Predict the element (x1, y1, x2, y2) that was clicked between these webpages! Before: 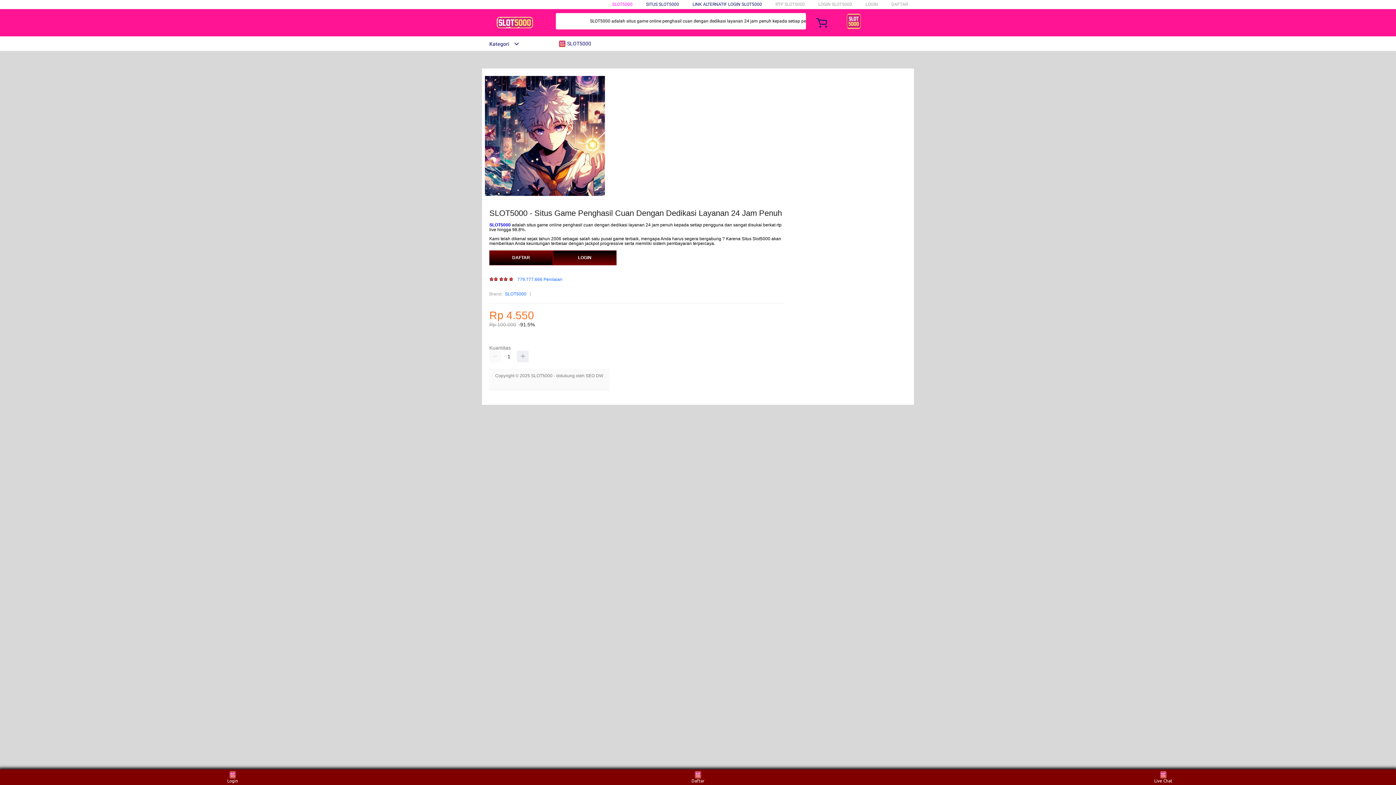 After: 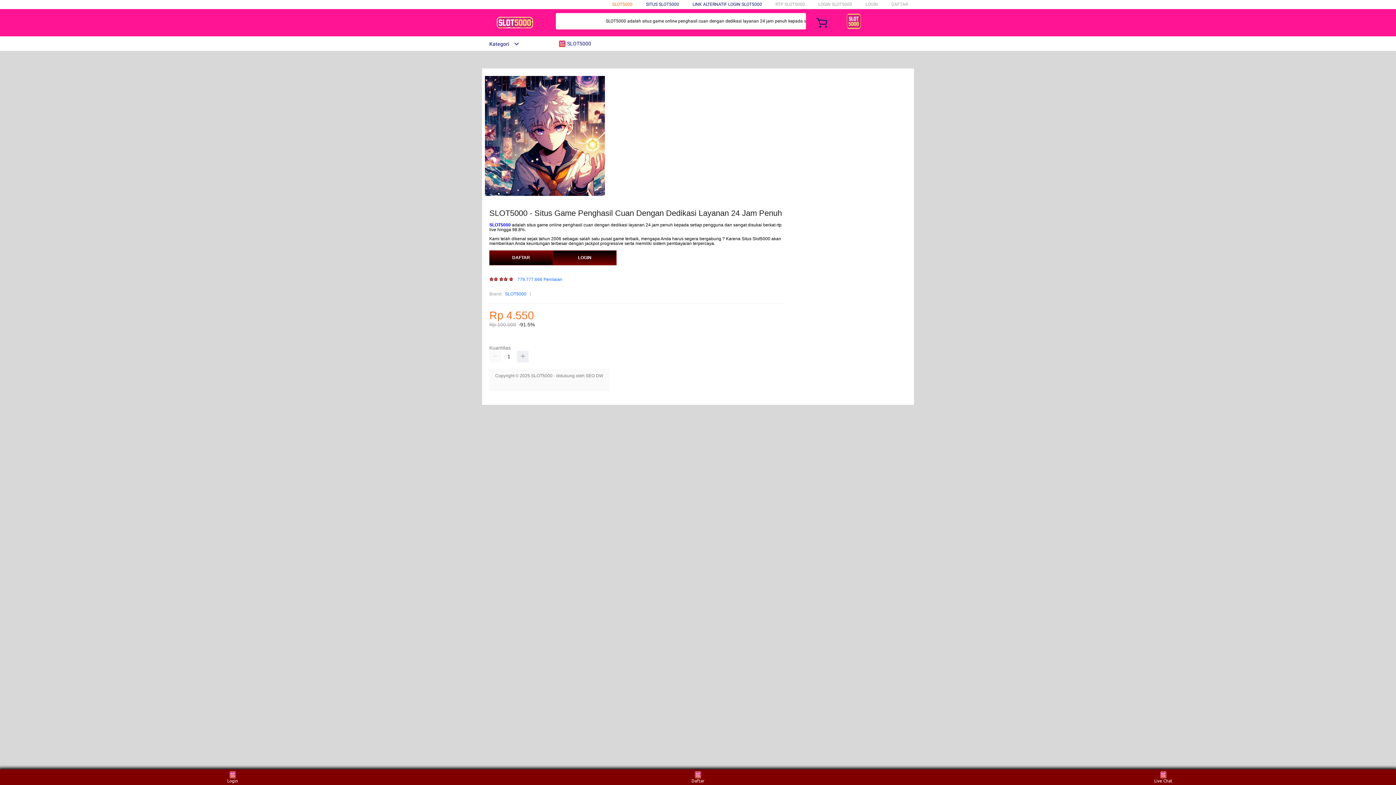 Action: label: SLOT5000 bbox: (612, 1, 632, 6)